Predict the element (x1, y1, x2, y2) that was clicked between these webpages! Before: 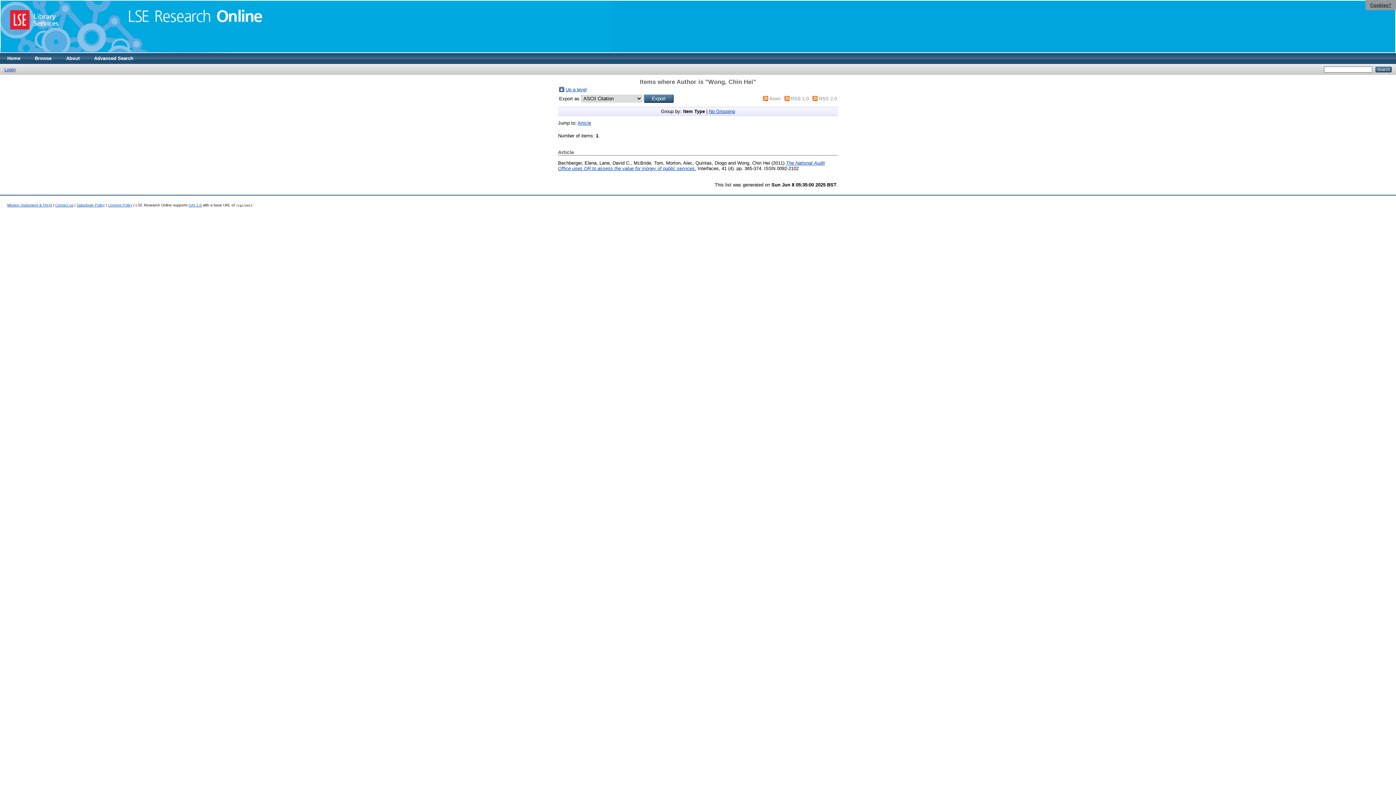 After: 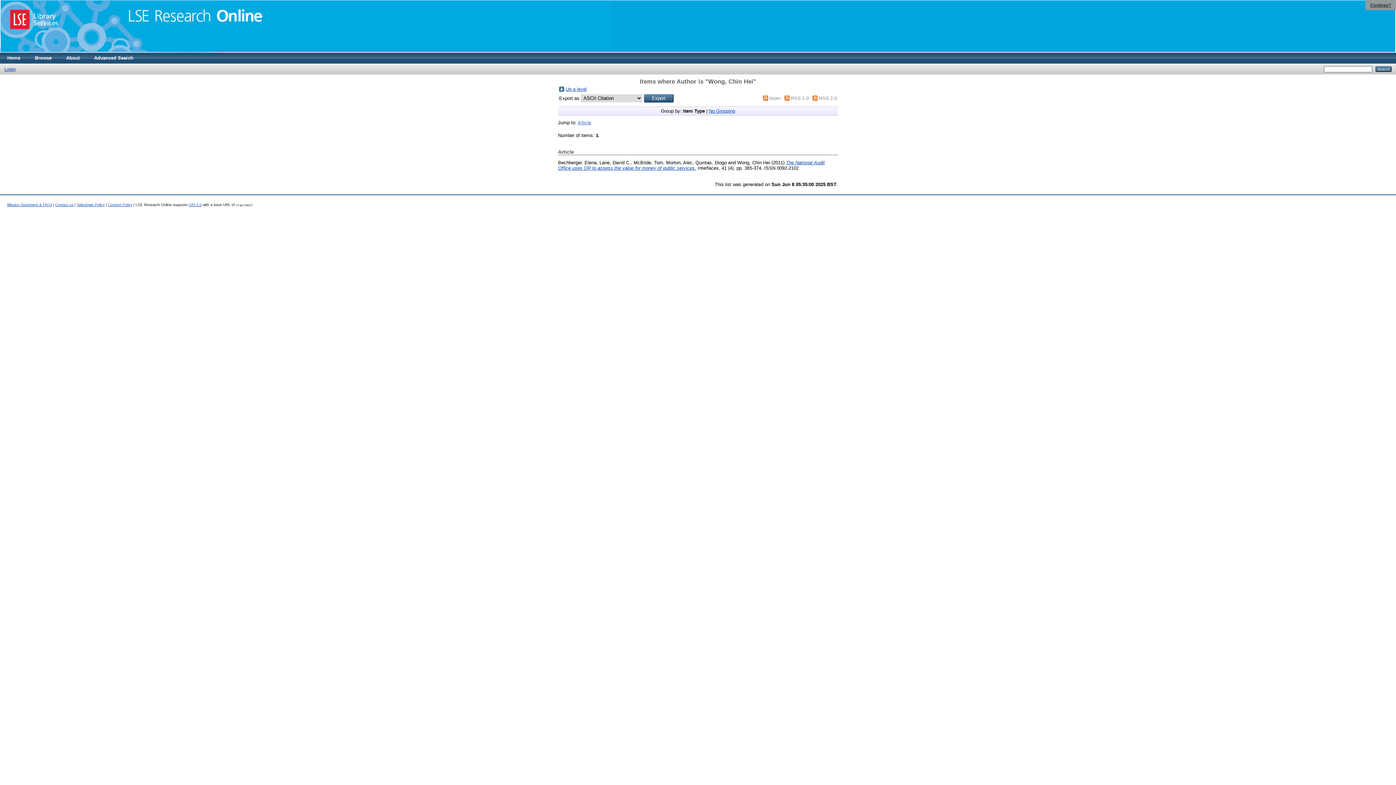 Action: label: Article bbox: (577, 120, 591, 125)